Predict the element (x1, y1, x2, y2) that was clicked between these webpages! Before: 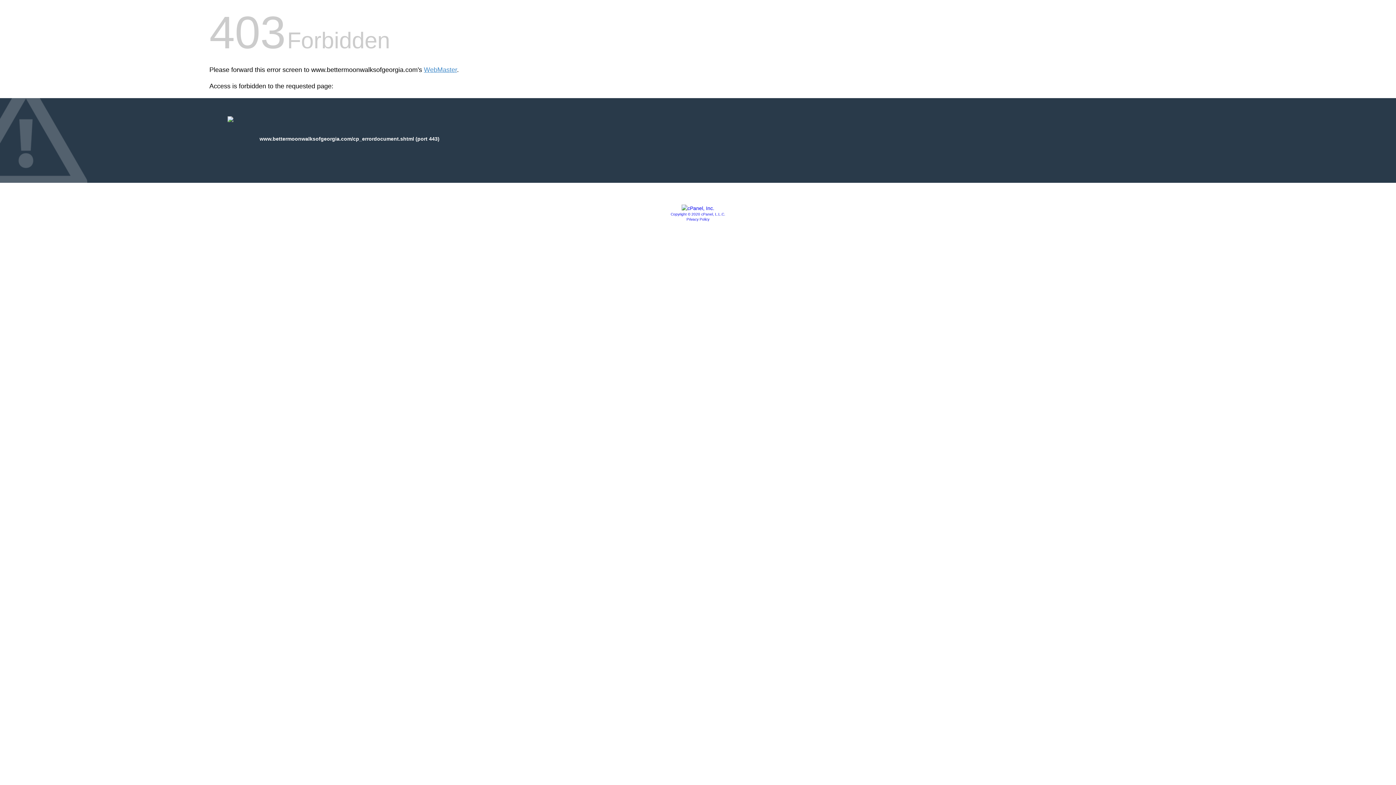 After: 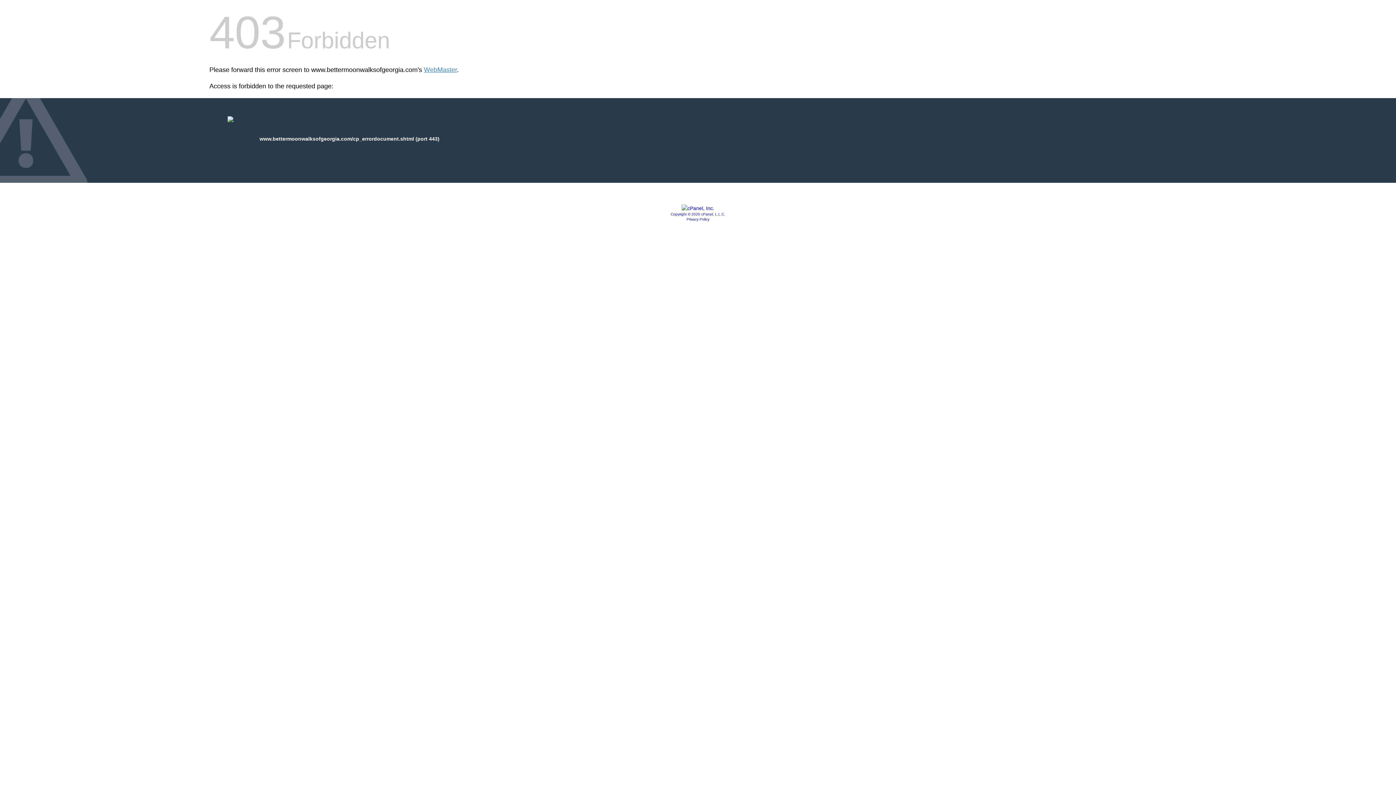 Action: bbox: (681, 205, 714, 211)